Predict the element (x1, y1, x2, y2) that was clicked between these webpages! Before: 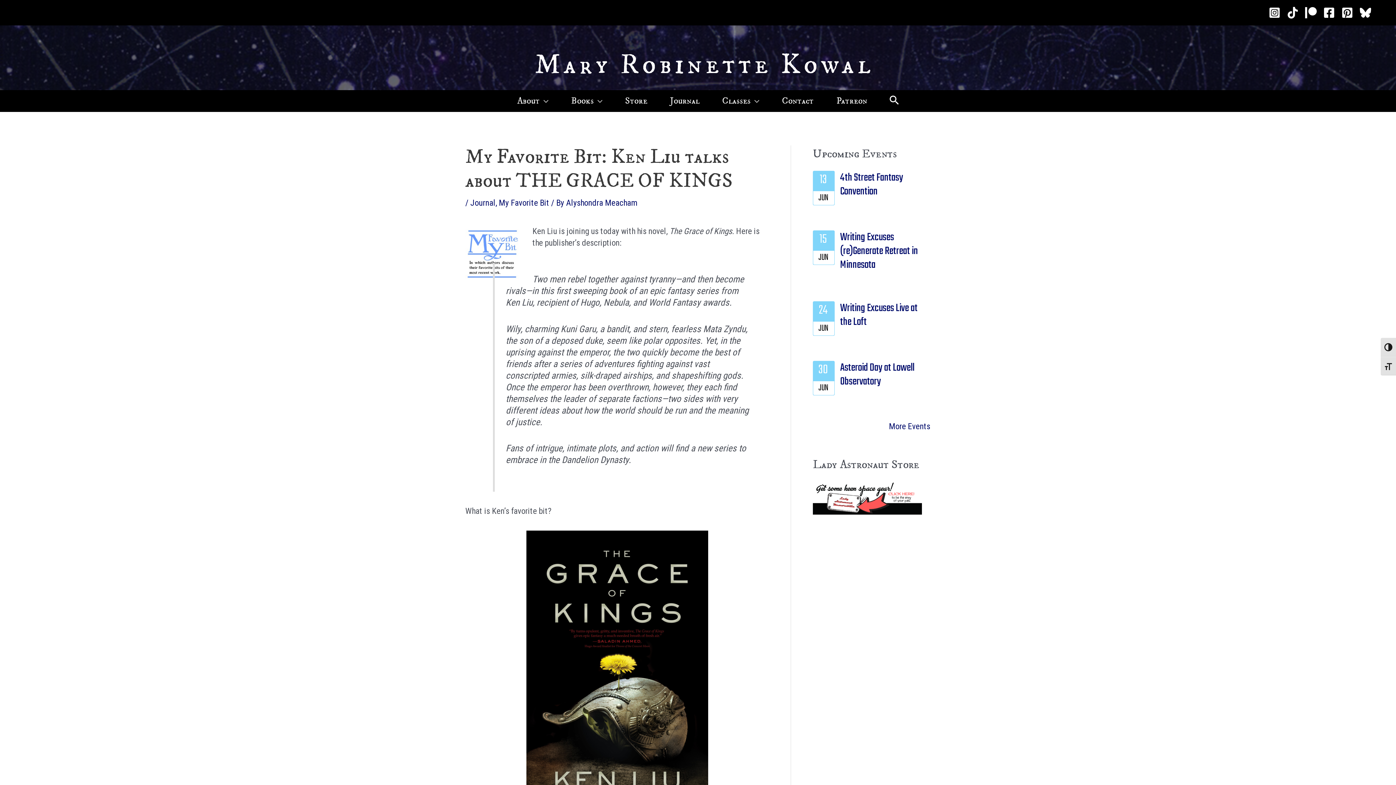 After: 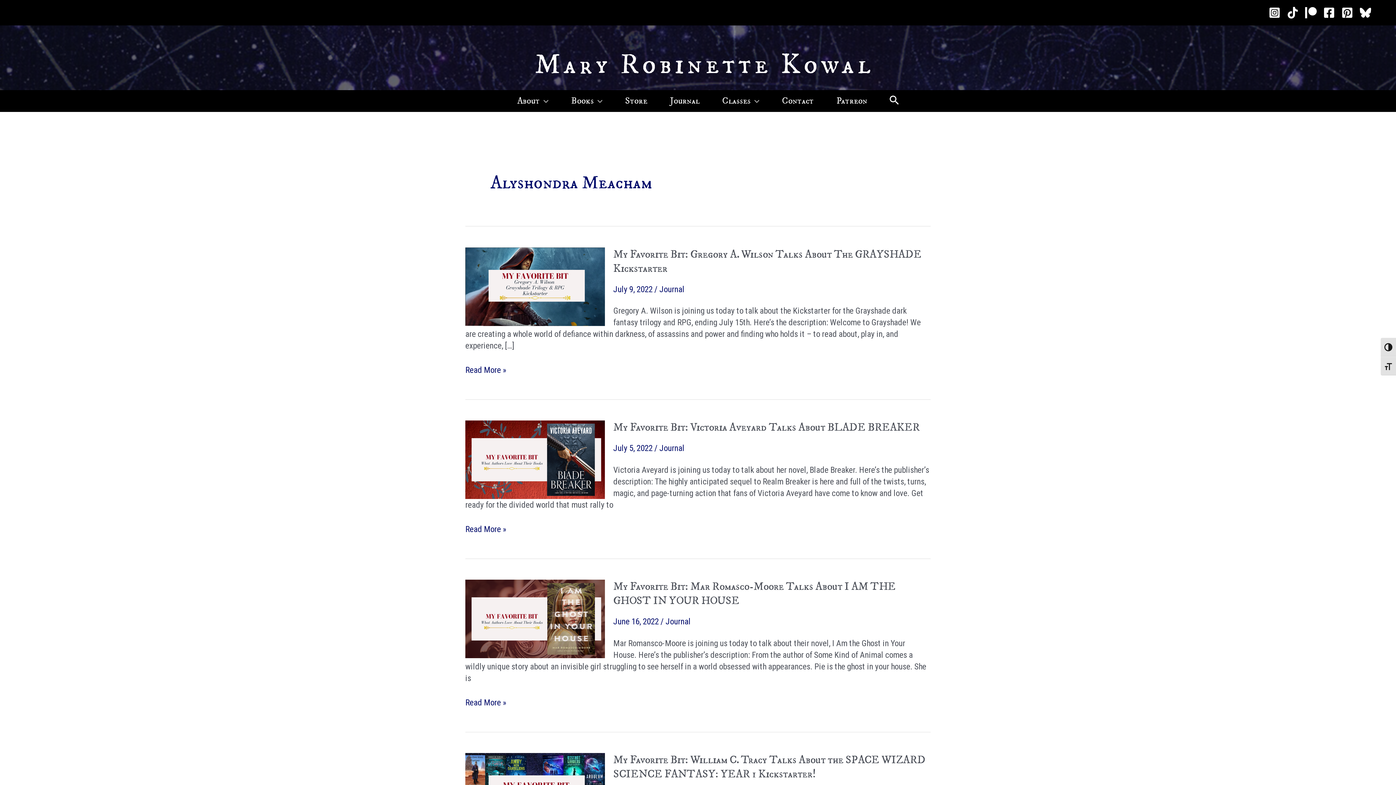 Action: label: Alyshondra Meacham bbox: (566, 198, 637, 208)